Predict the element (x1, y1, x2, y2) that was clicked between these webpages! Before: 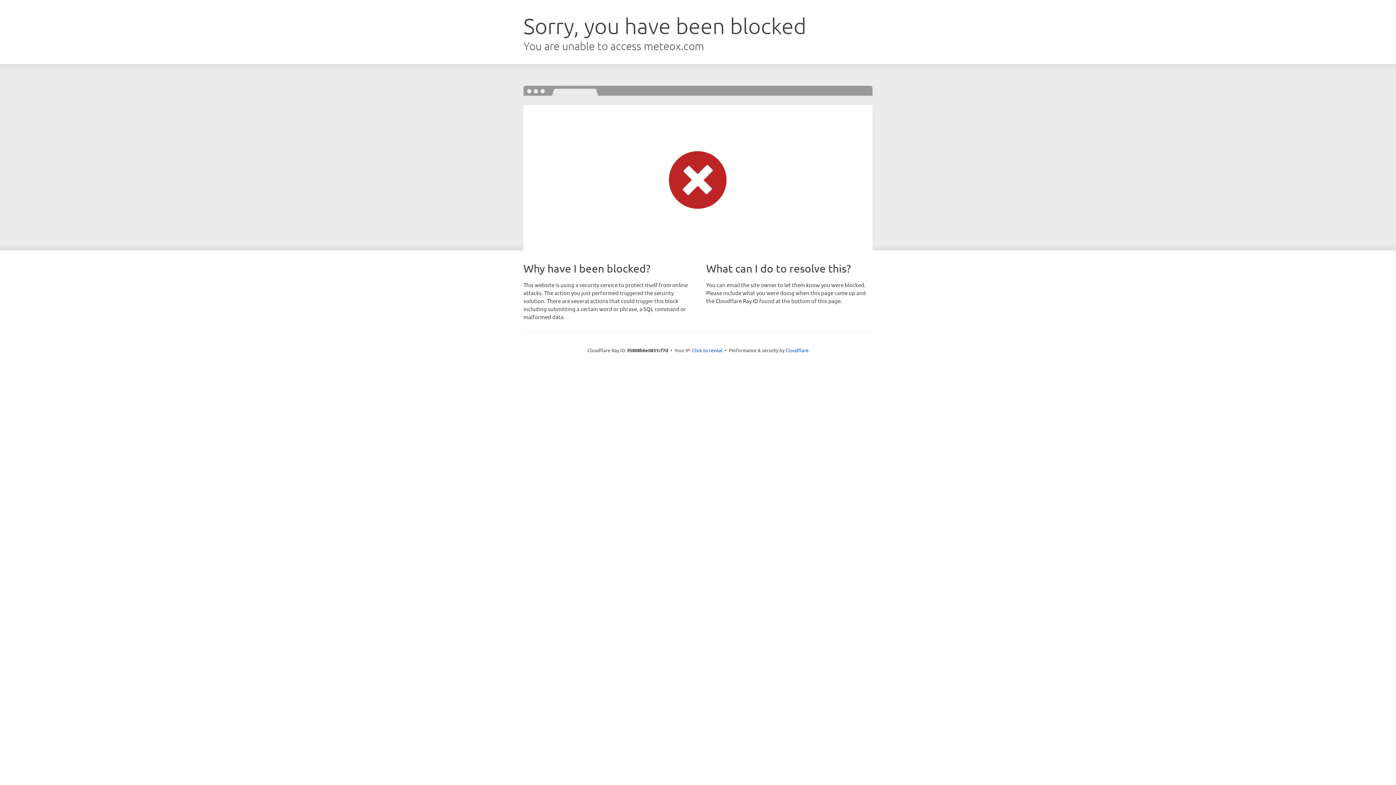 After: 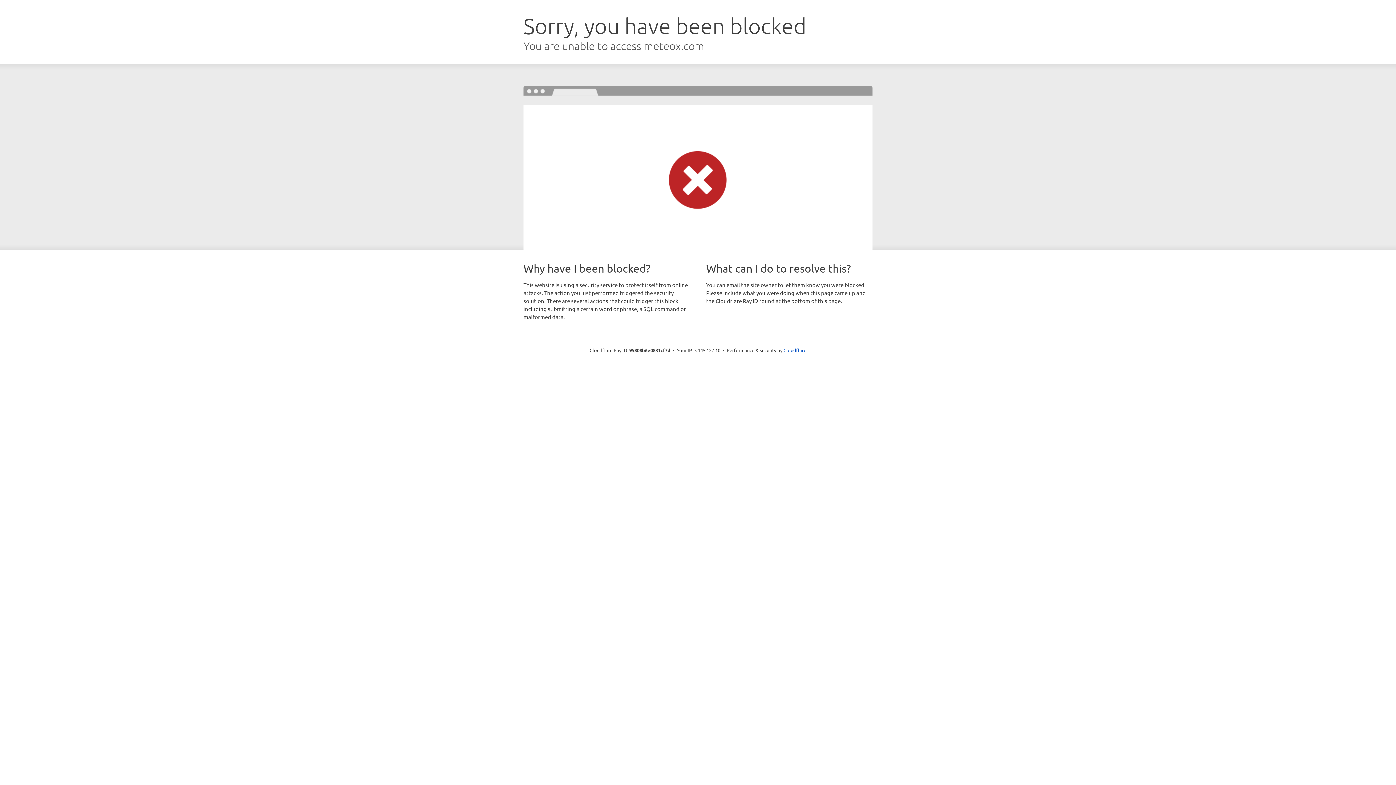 Action: bbox: (692, 346, 722, 353) label: Click to reveal